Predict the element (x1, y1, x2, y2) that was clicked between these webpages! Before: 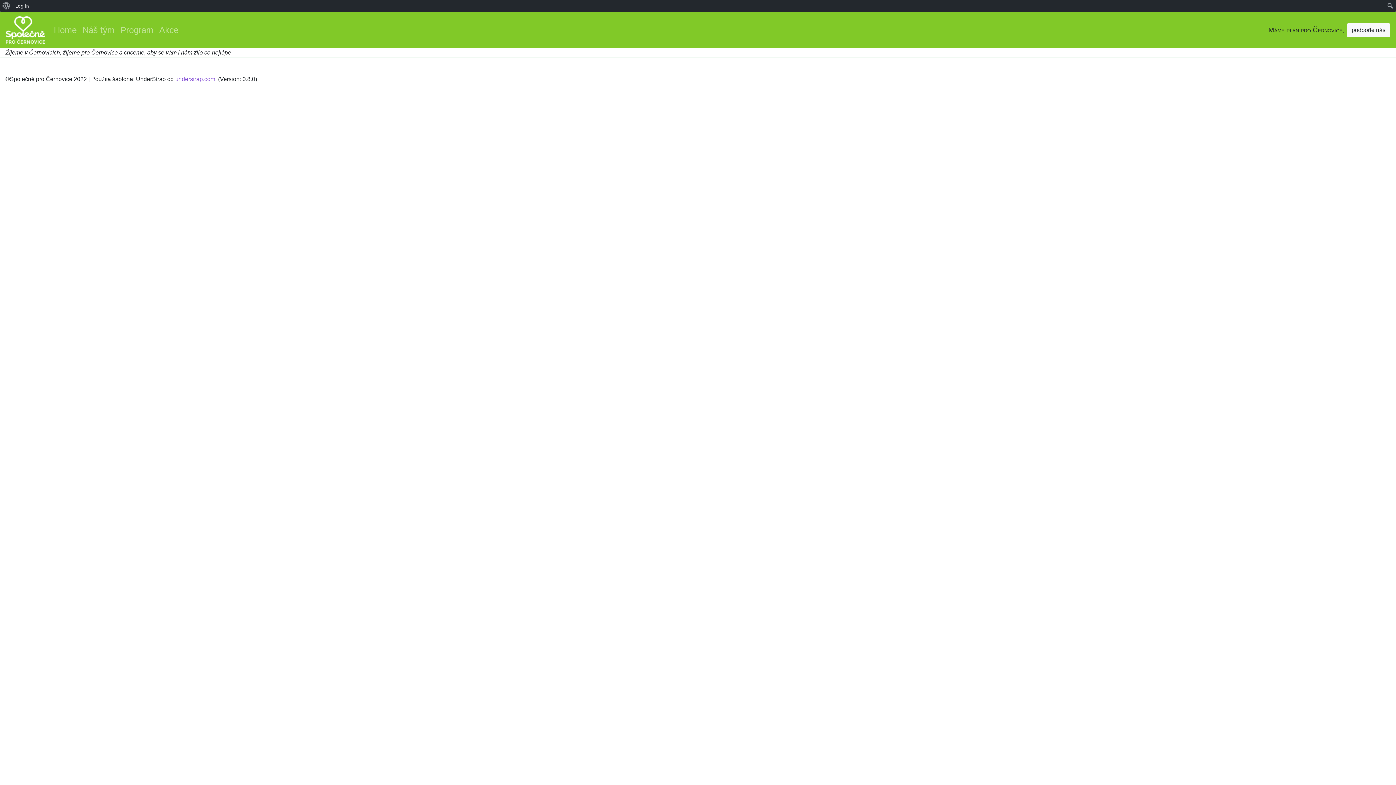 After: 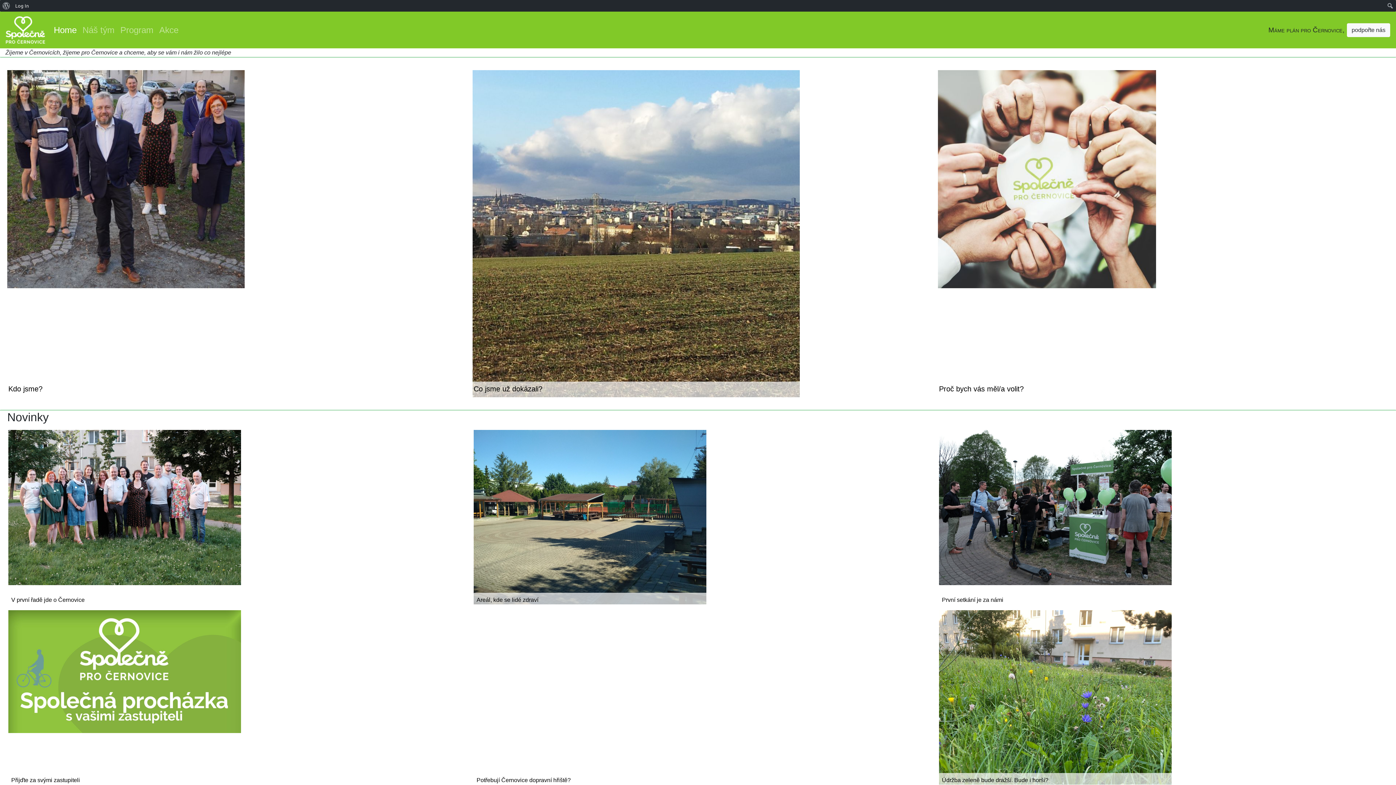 Action: bbox: (5, 14, 45, 45)